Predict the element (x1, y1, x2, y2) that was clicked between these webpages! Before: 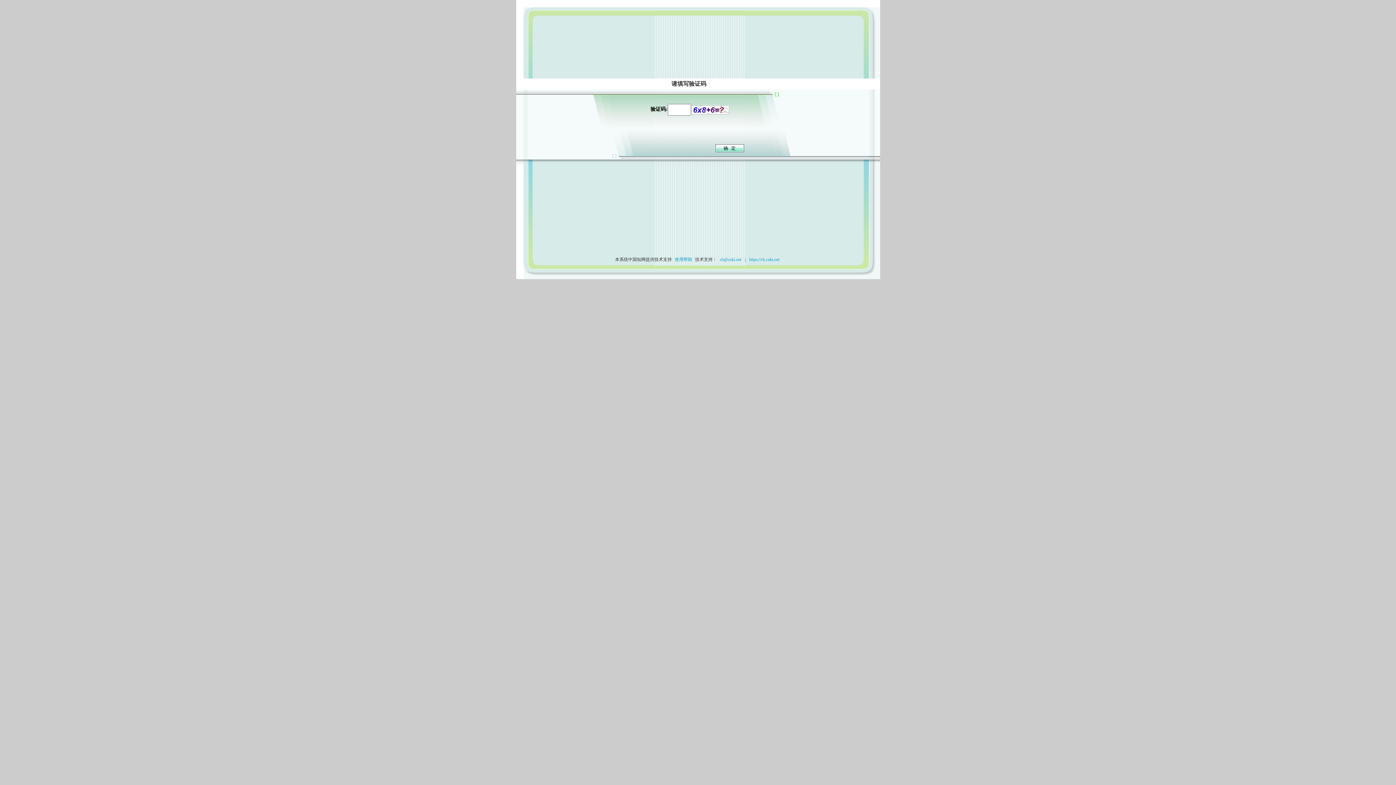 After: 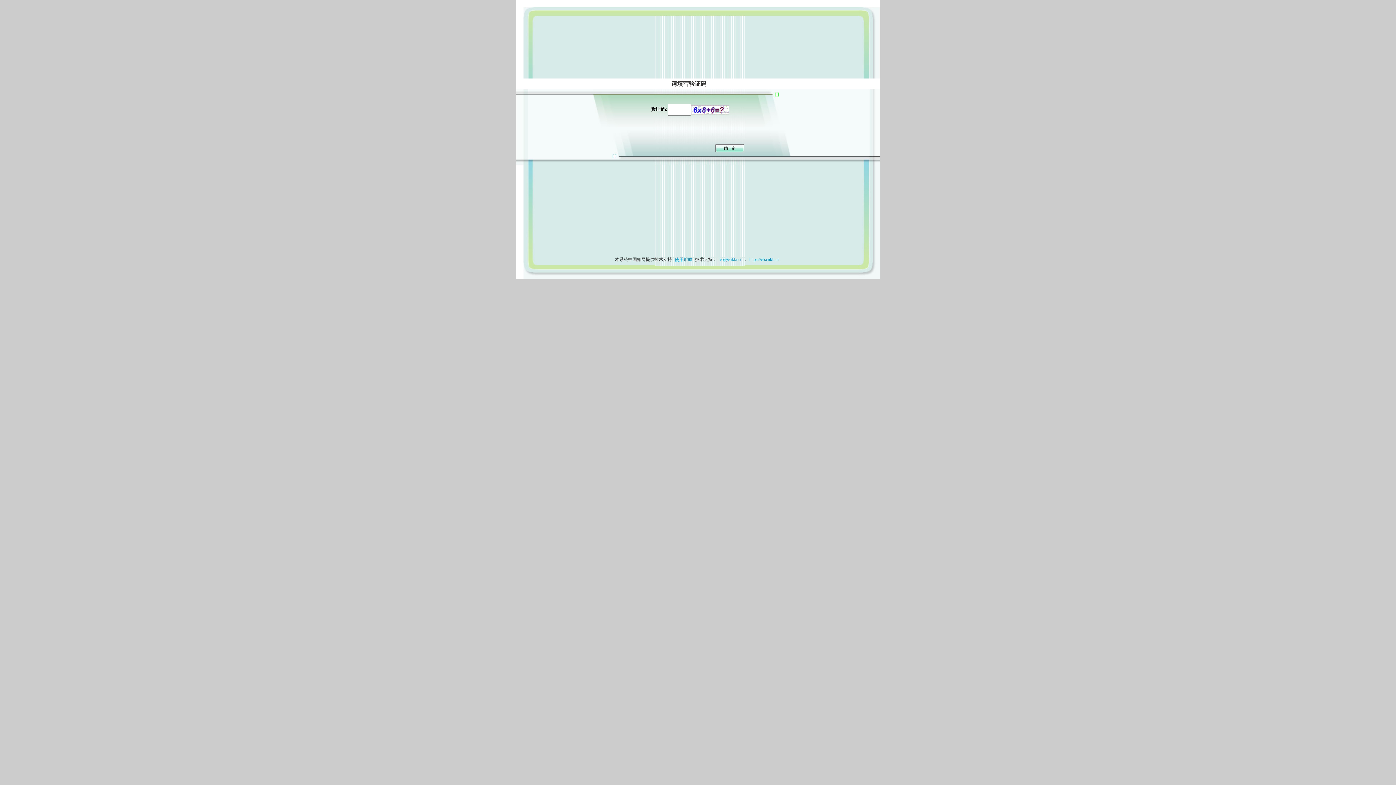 Action: label: 使用帮助 bbox: (673, 257, 694, 262)